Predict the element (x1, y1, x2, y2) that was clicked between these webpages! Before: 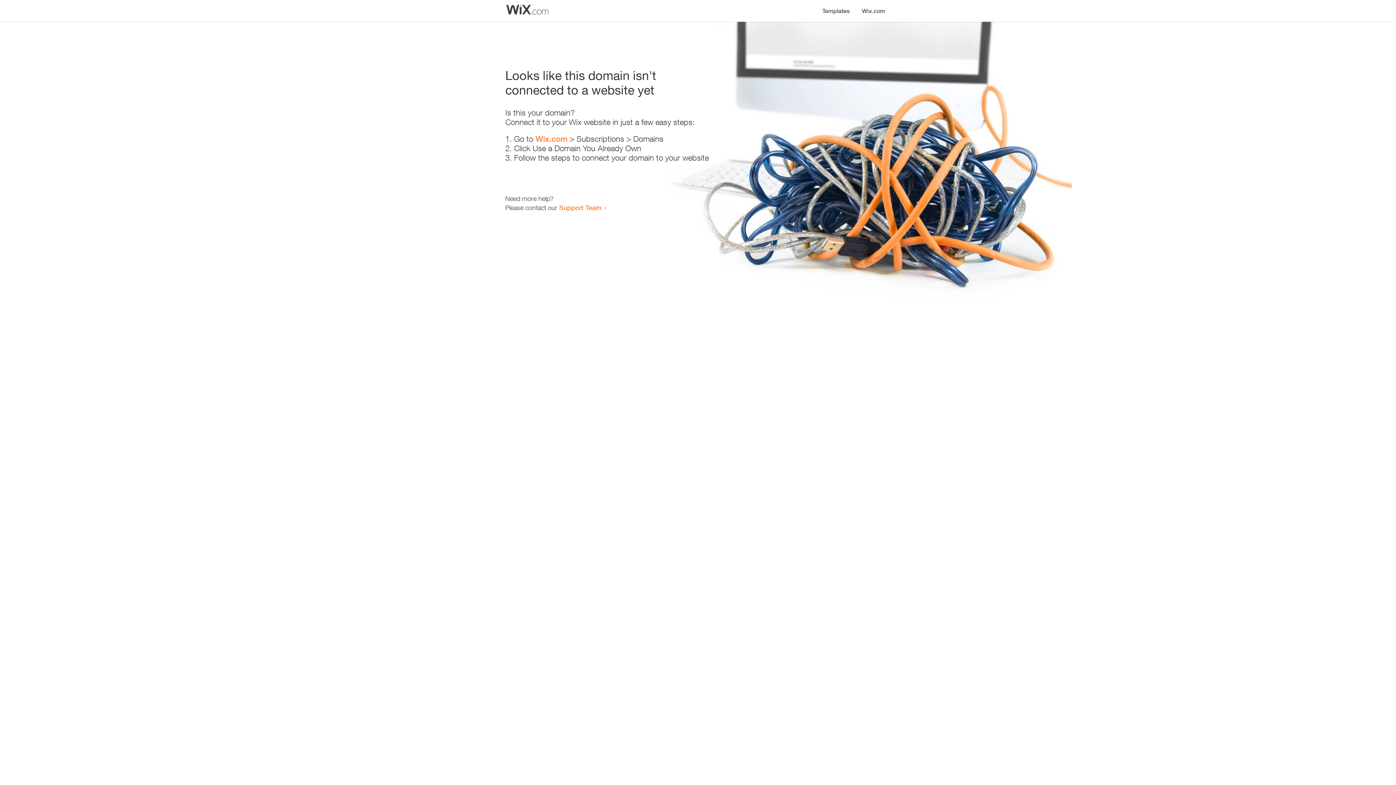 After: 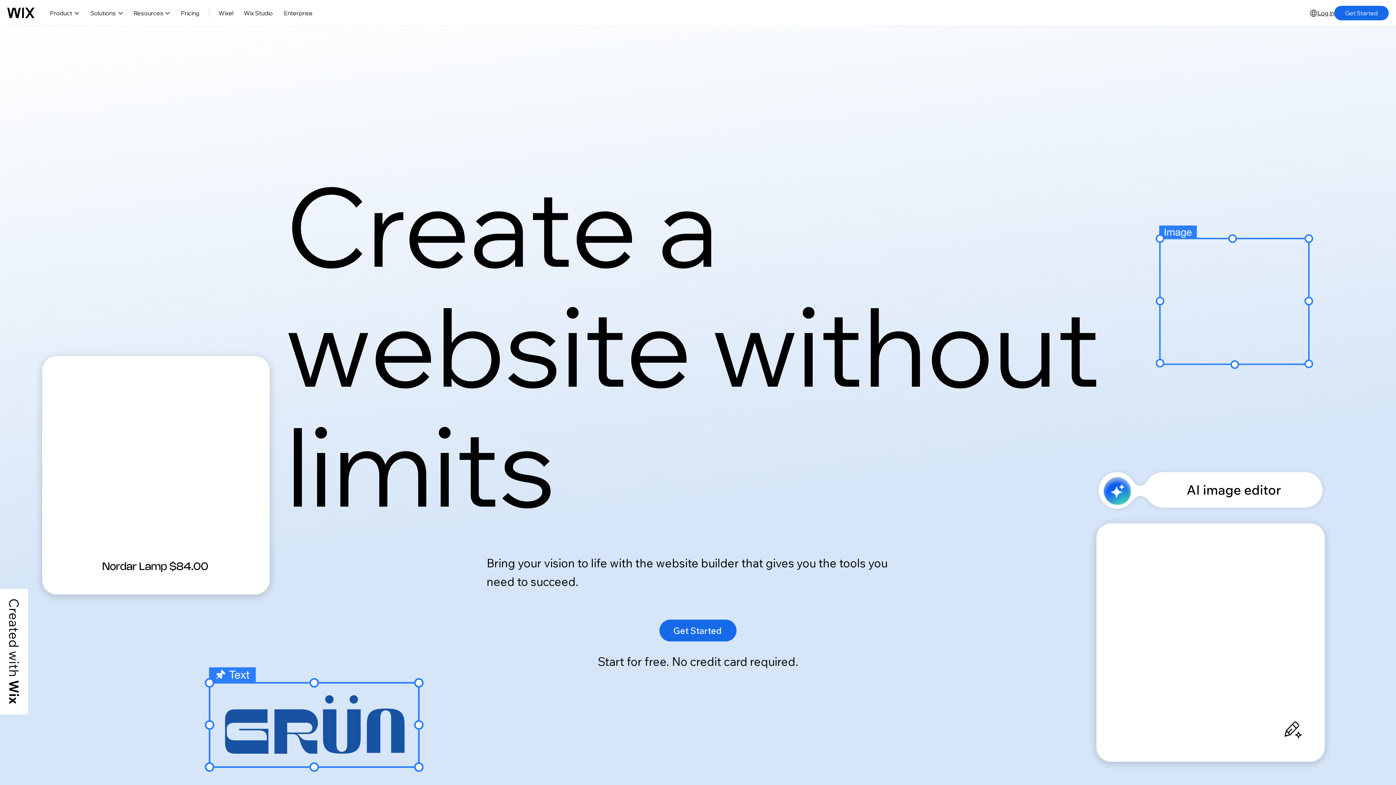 Action: bbox: (856, 0, 890, 14) label: Wix.com